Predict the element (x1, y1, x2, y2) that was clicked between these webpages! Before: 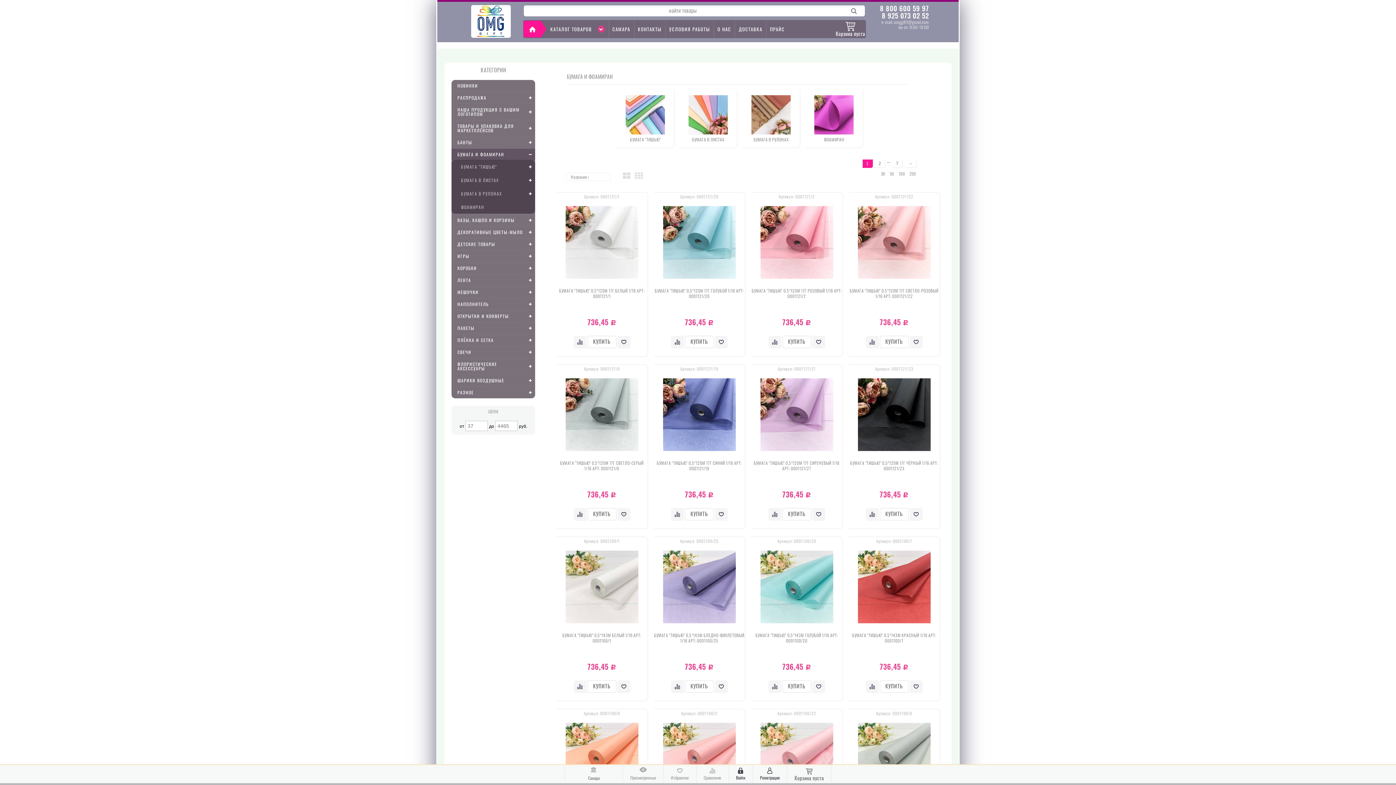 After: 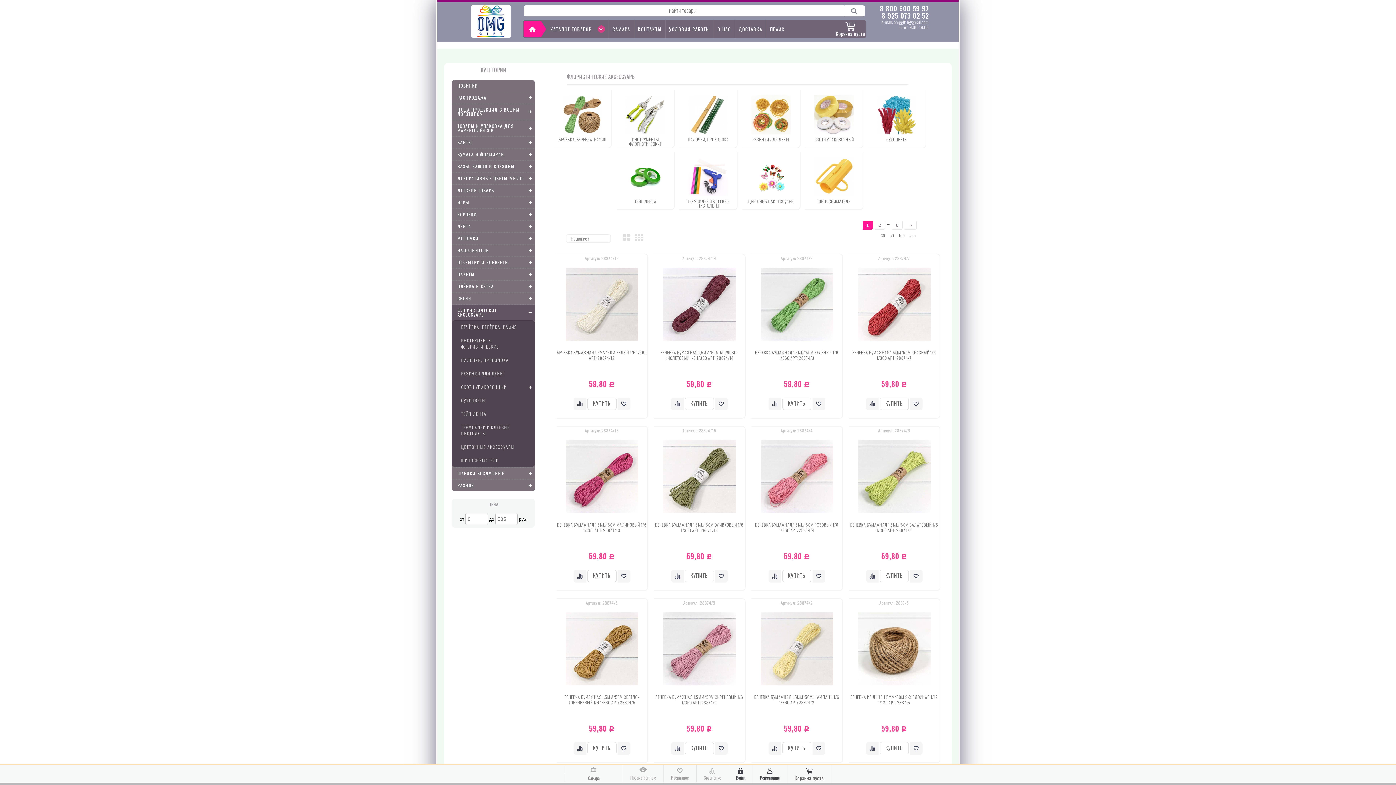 Action: bbox: (451, 358, 535, 374) label: ФЛОРИСТИЧЕСКИЕ АКСЕССУАРЫ